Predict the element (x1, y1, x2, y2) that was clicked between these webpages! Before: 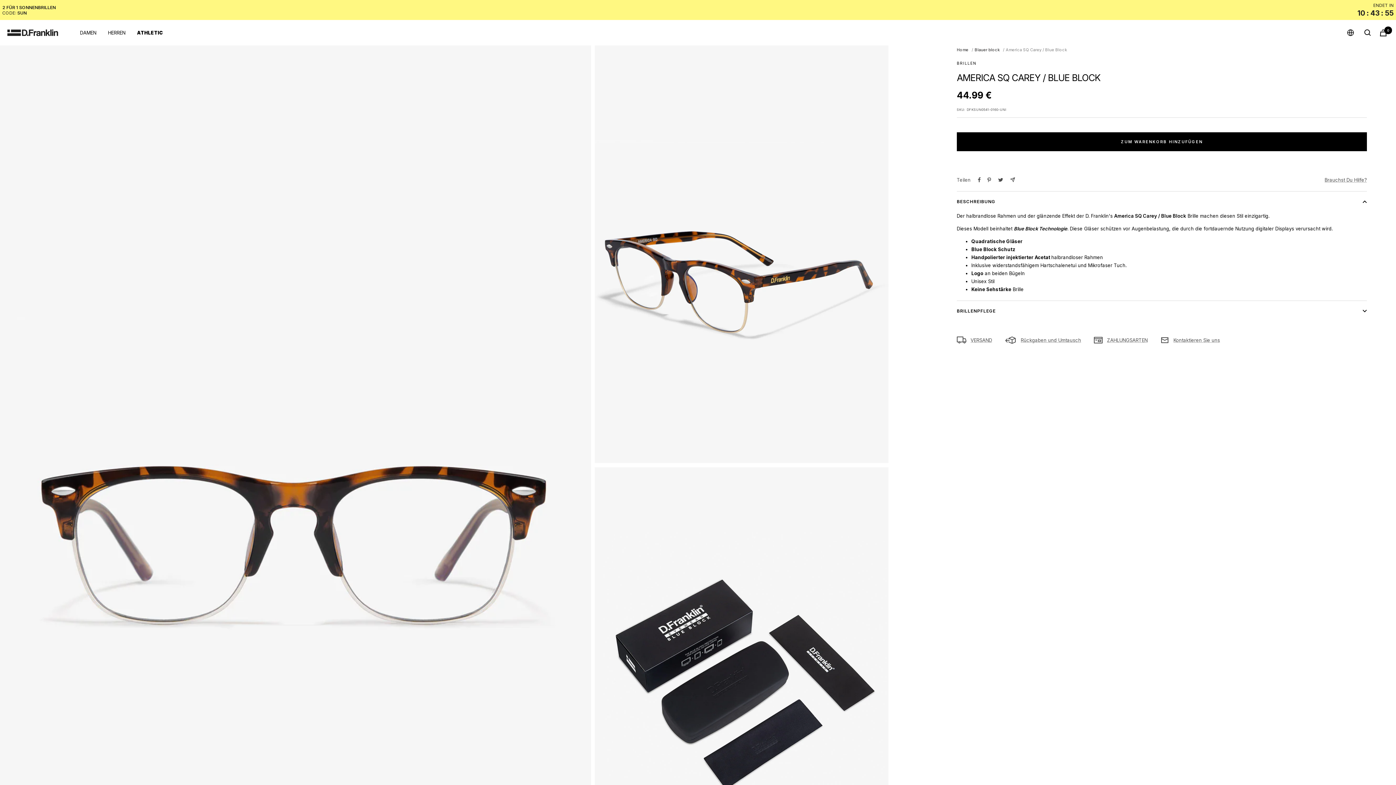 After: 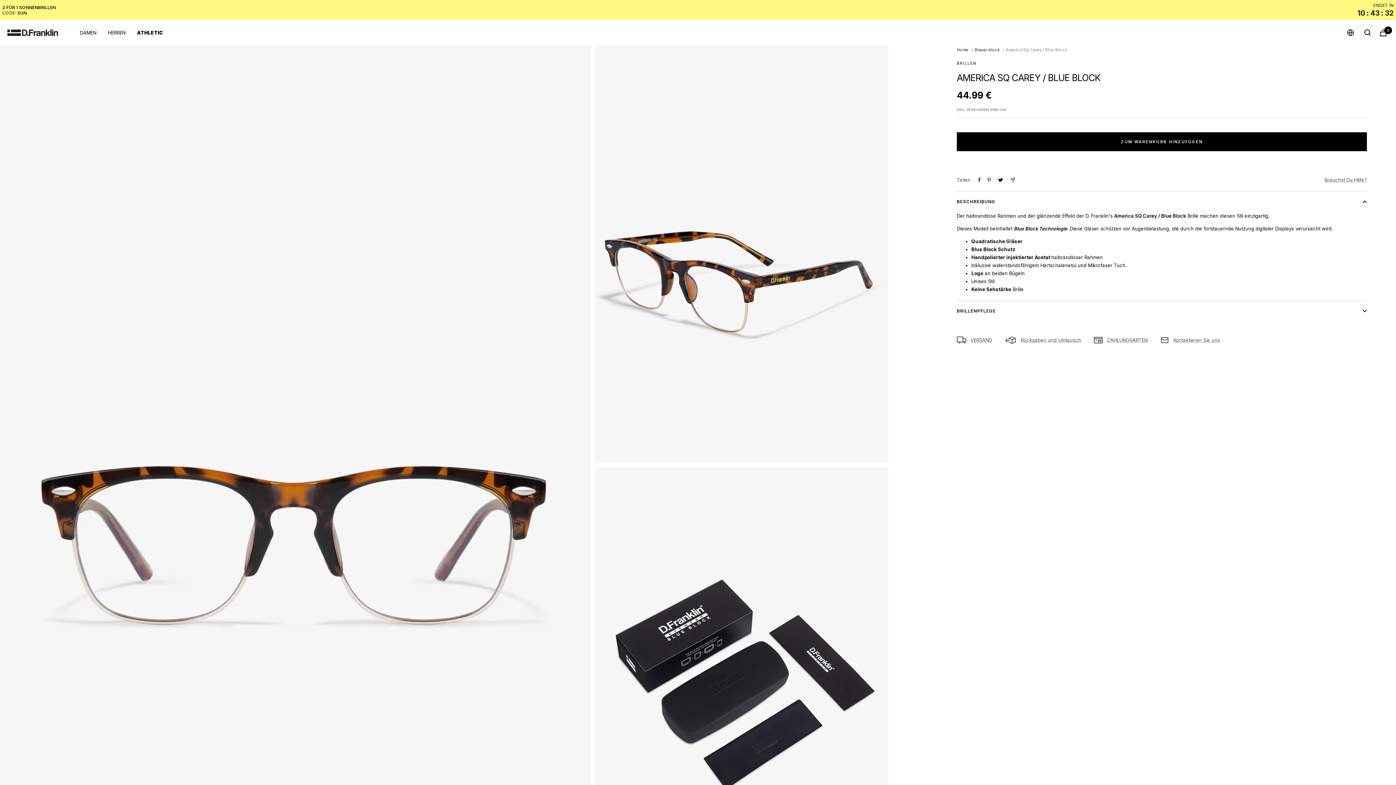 Action: bbox: (997, 177, 1003, 182) label: Auf Twitter tweeten